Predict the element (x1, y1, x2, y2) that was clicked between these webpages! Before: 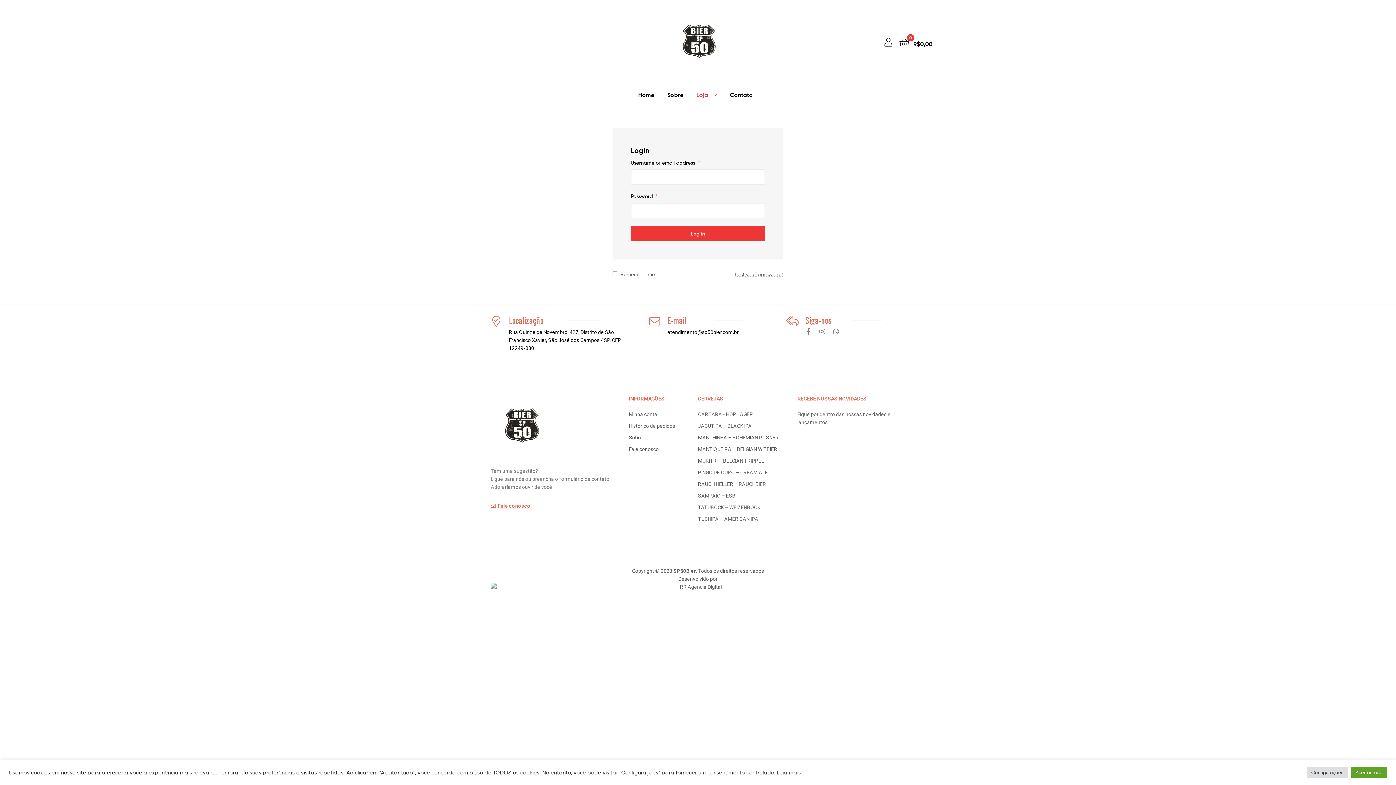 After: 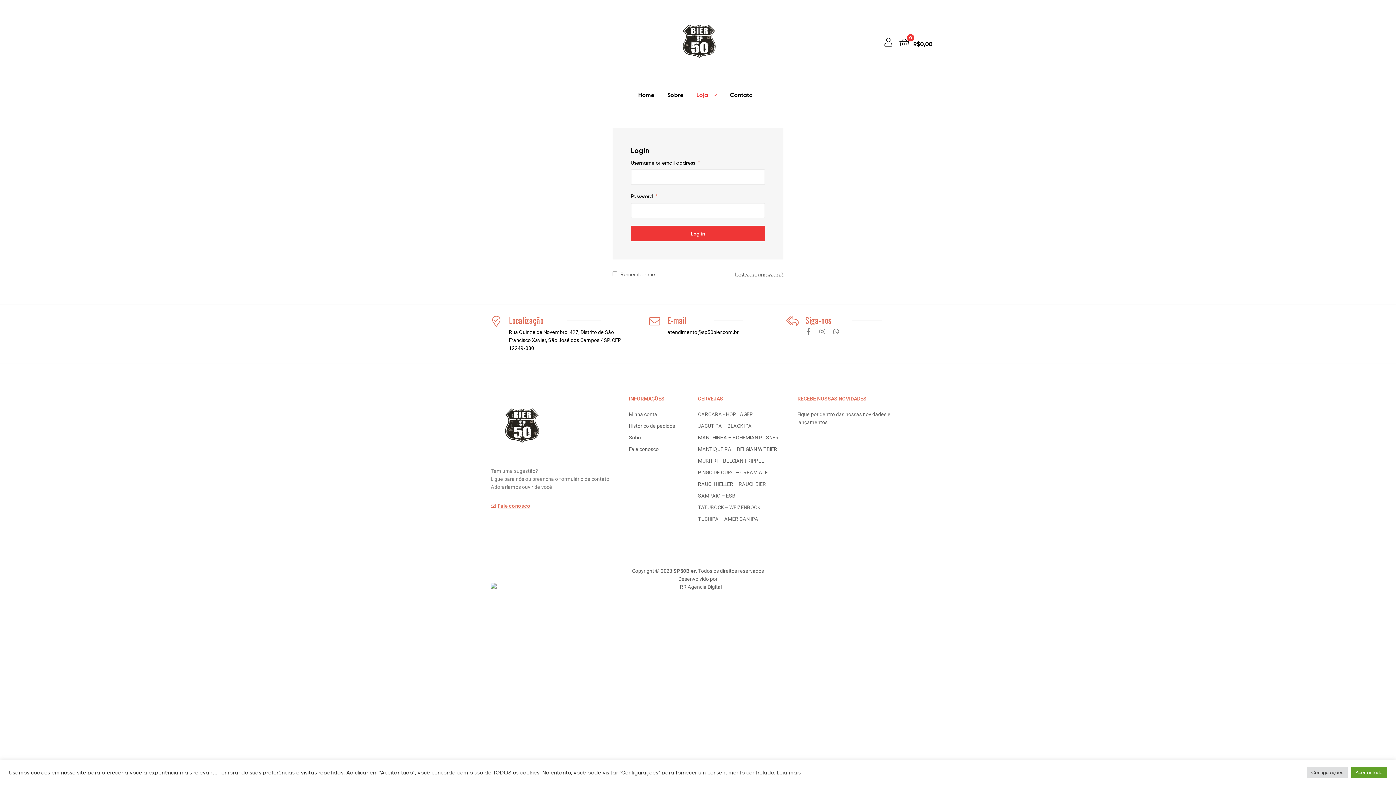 Action: bbox: (630, 225, 765, 241) label: Log in